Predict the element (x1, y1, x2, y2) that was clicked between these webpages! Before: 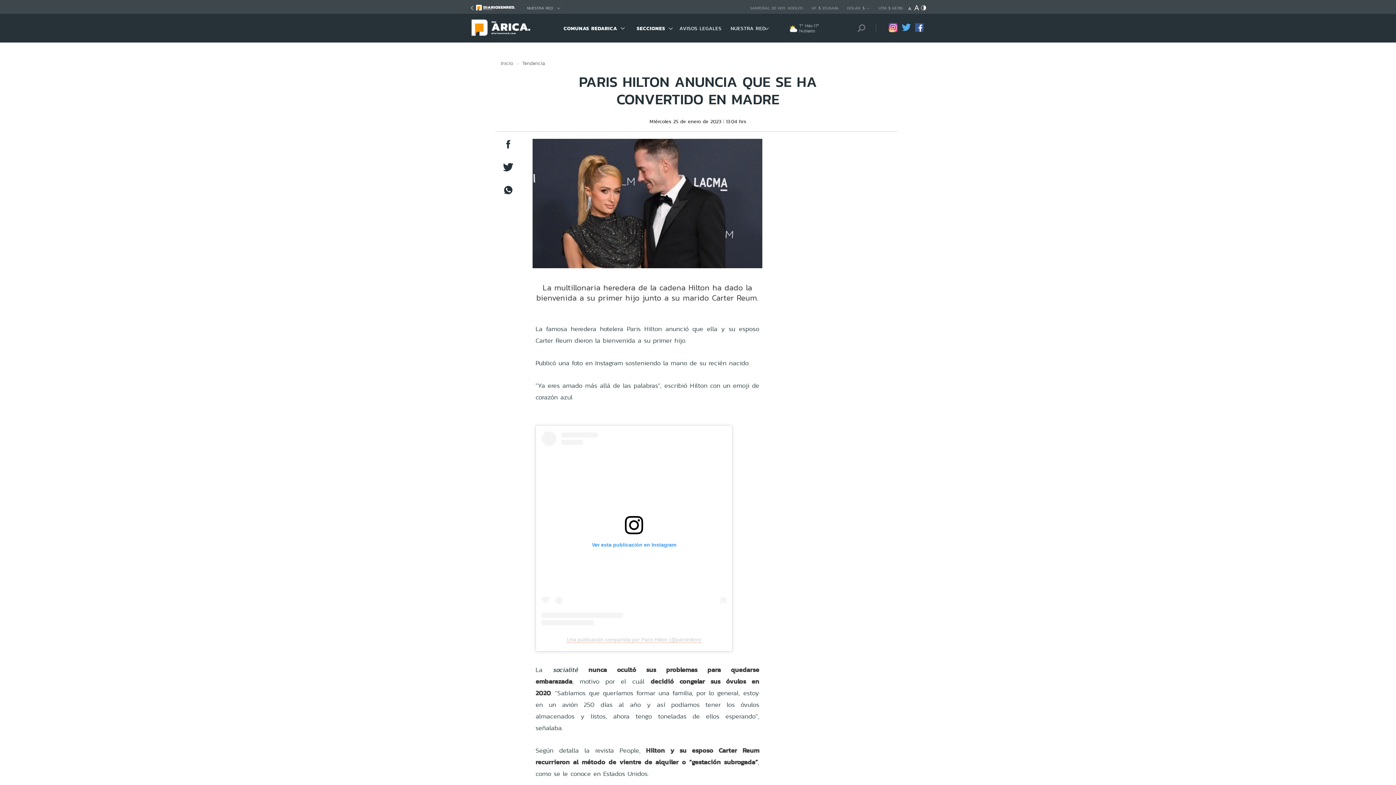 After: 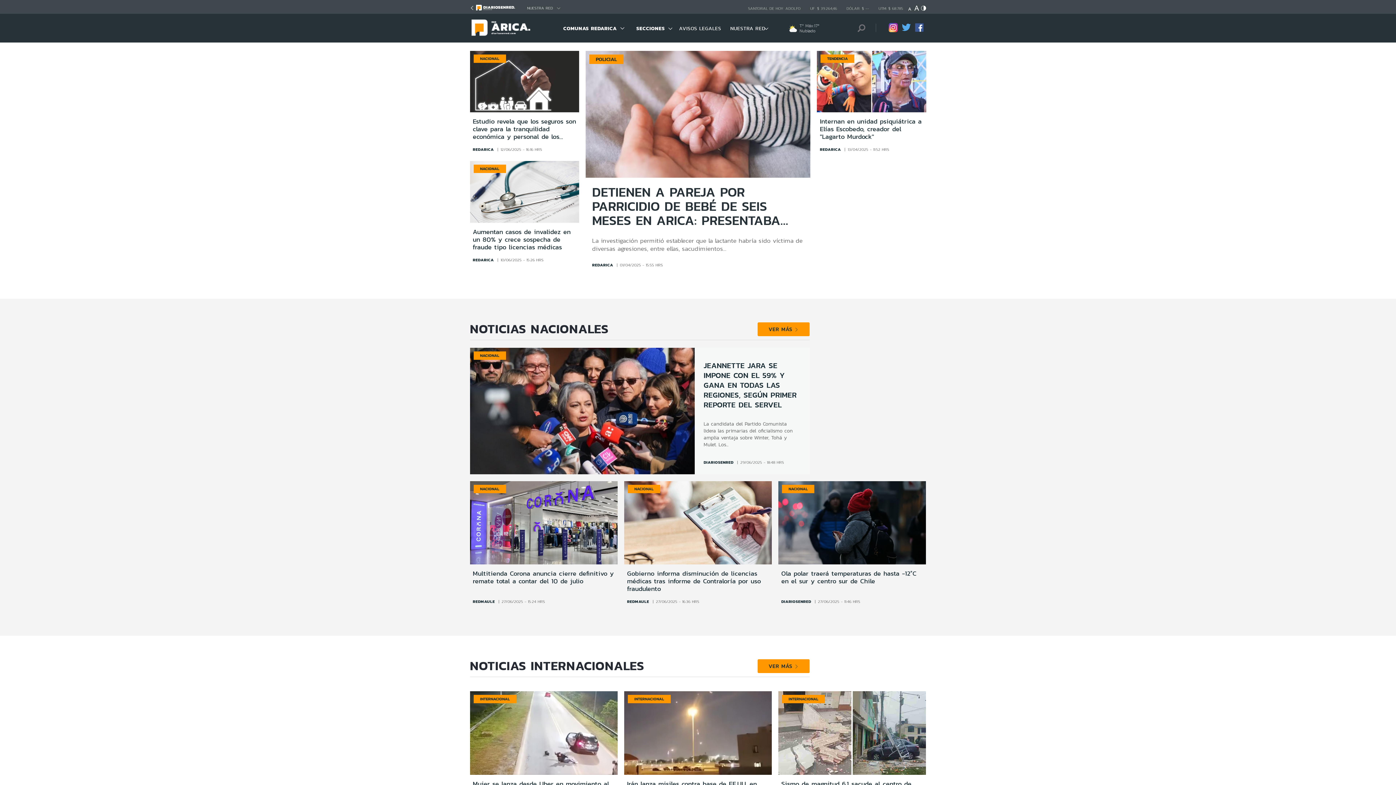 Action: bbox: (631, 20, 675, 39) label: SECCIONES